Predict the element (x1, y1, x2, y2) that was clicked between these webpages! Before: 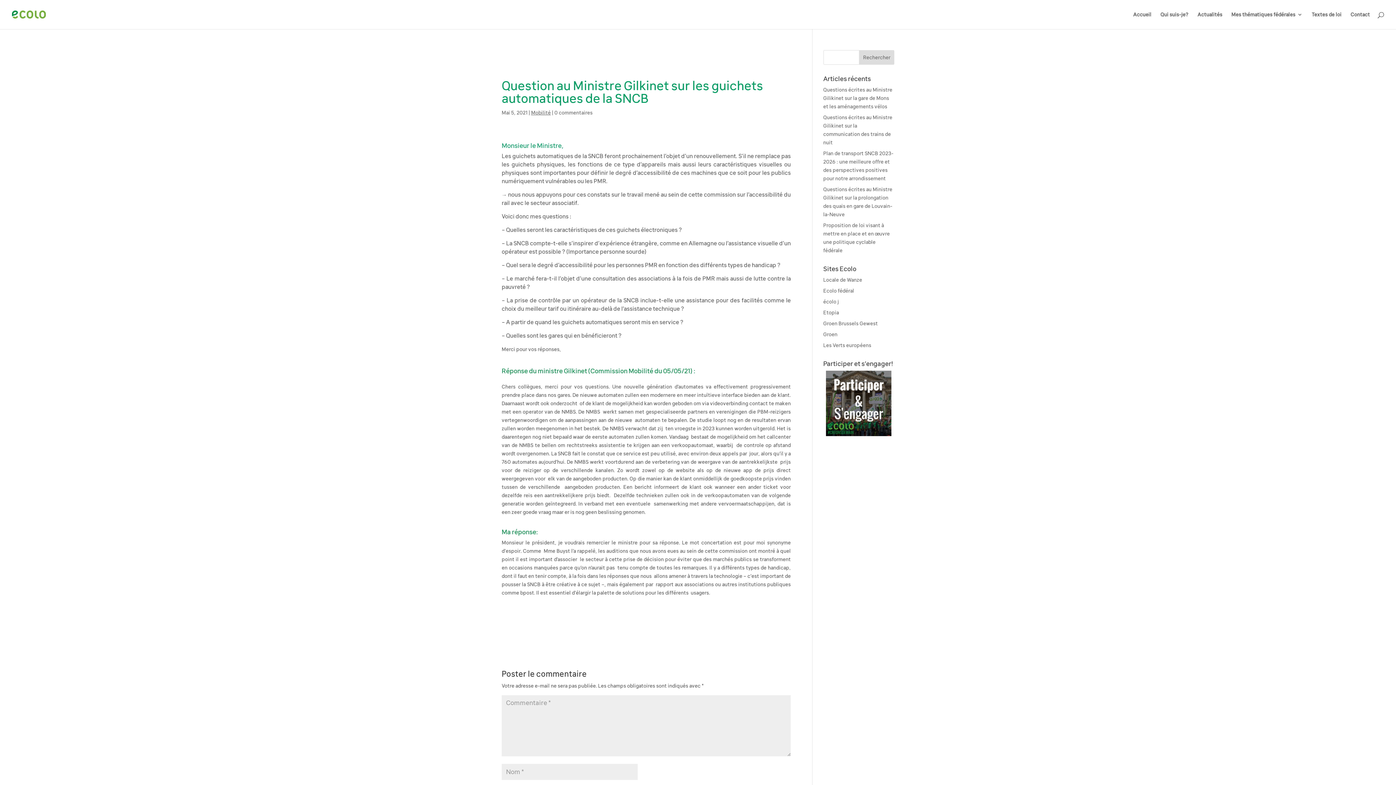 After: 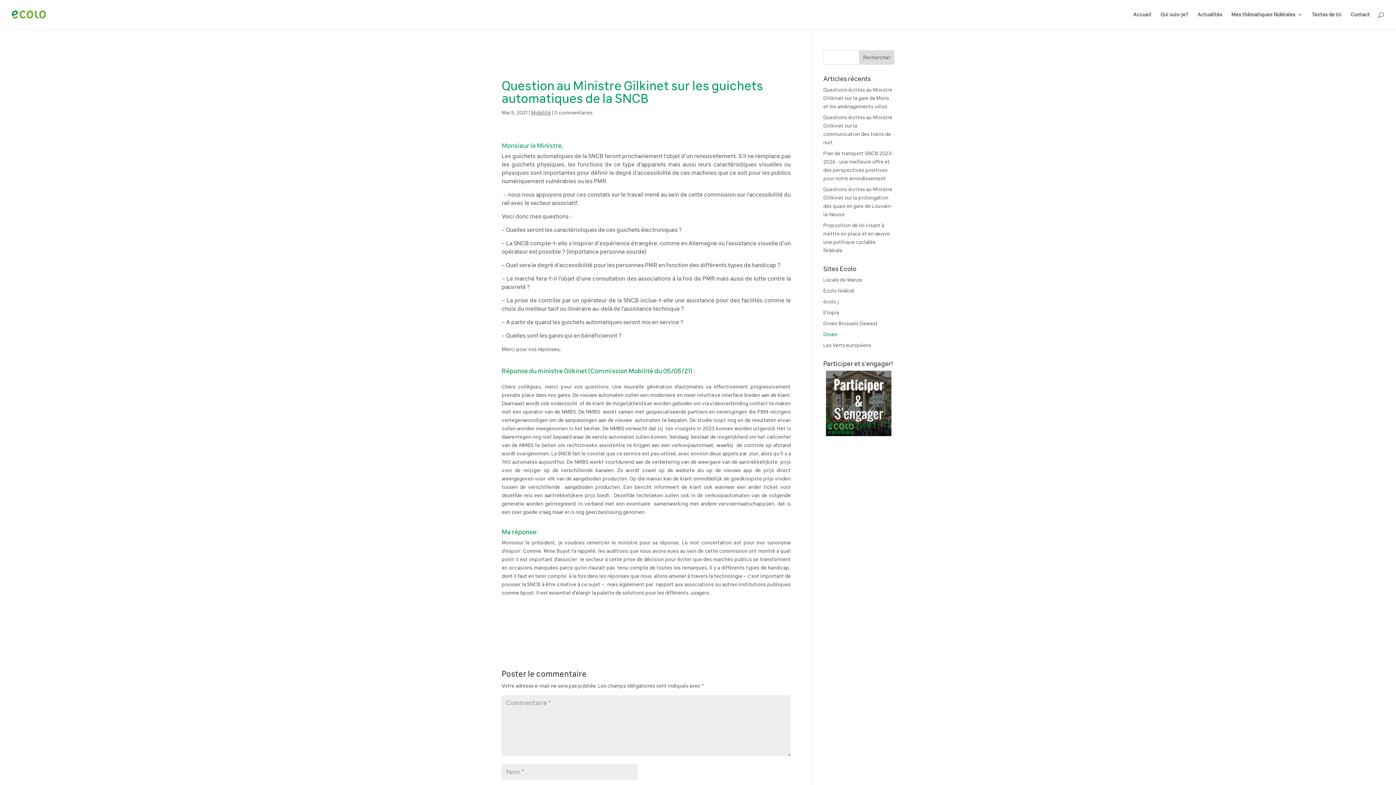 Action: label: Groen bbox: (823, 331, 837, 337)